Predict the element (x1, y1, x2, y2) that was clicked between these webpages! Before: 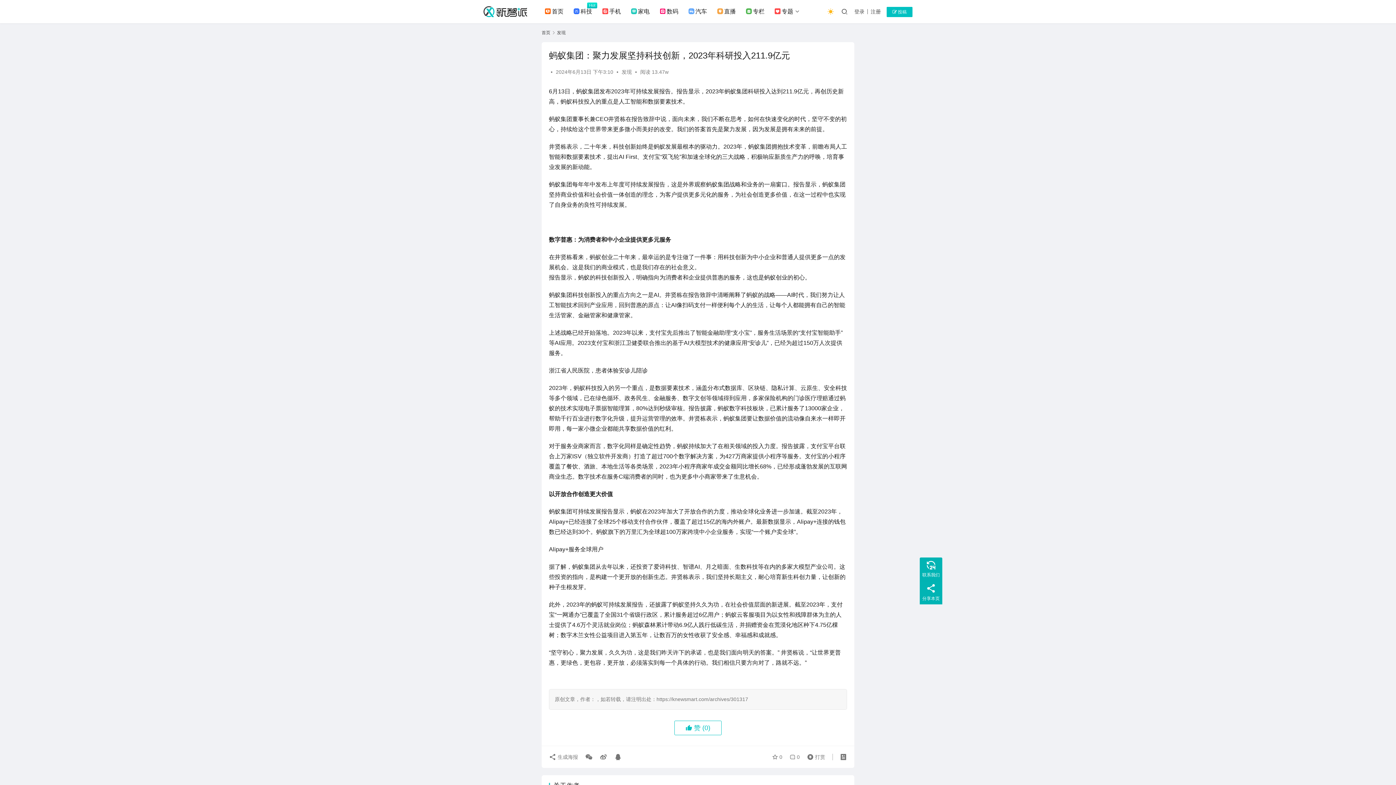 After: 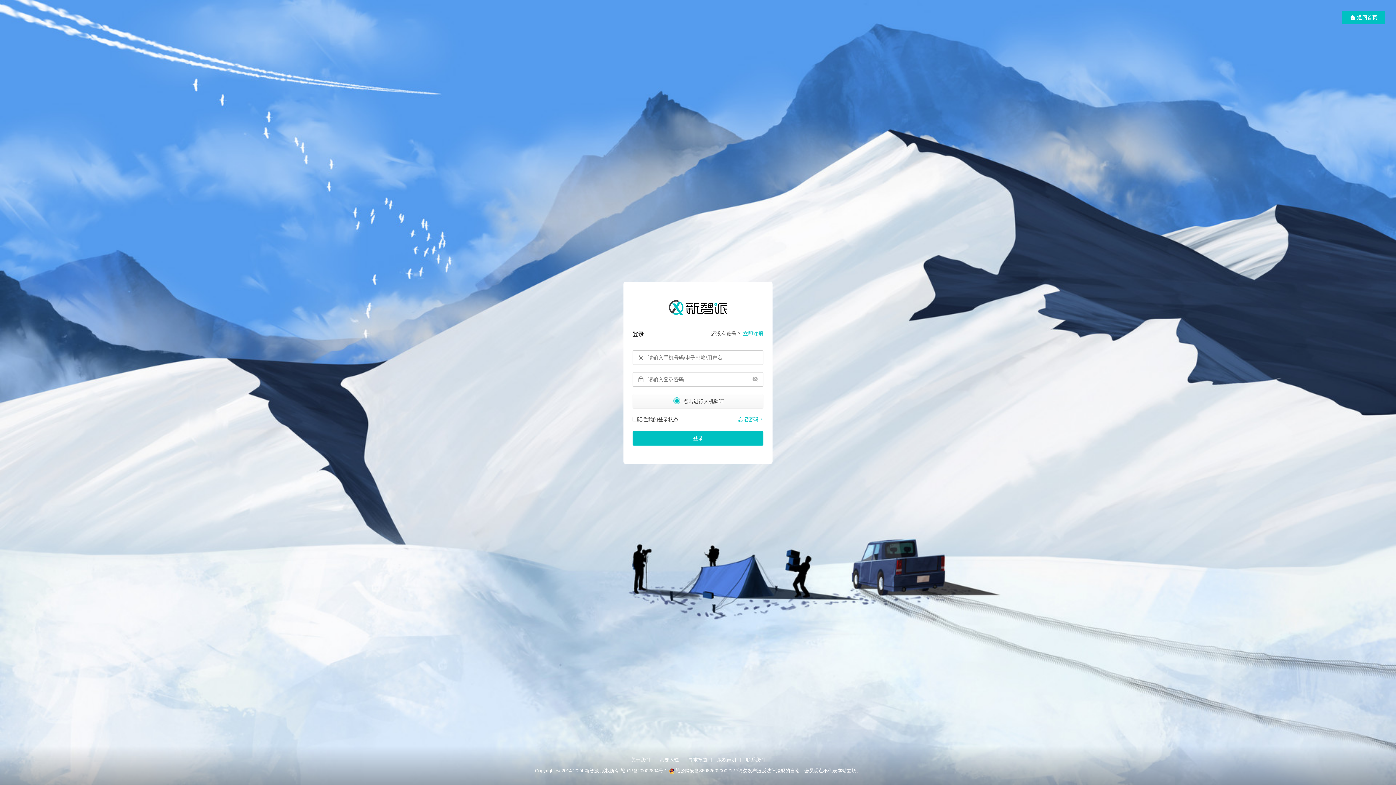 Action: label: 登录 bbox: (854, 6, 868, 16)